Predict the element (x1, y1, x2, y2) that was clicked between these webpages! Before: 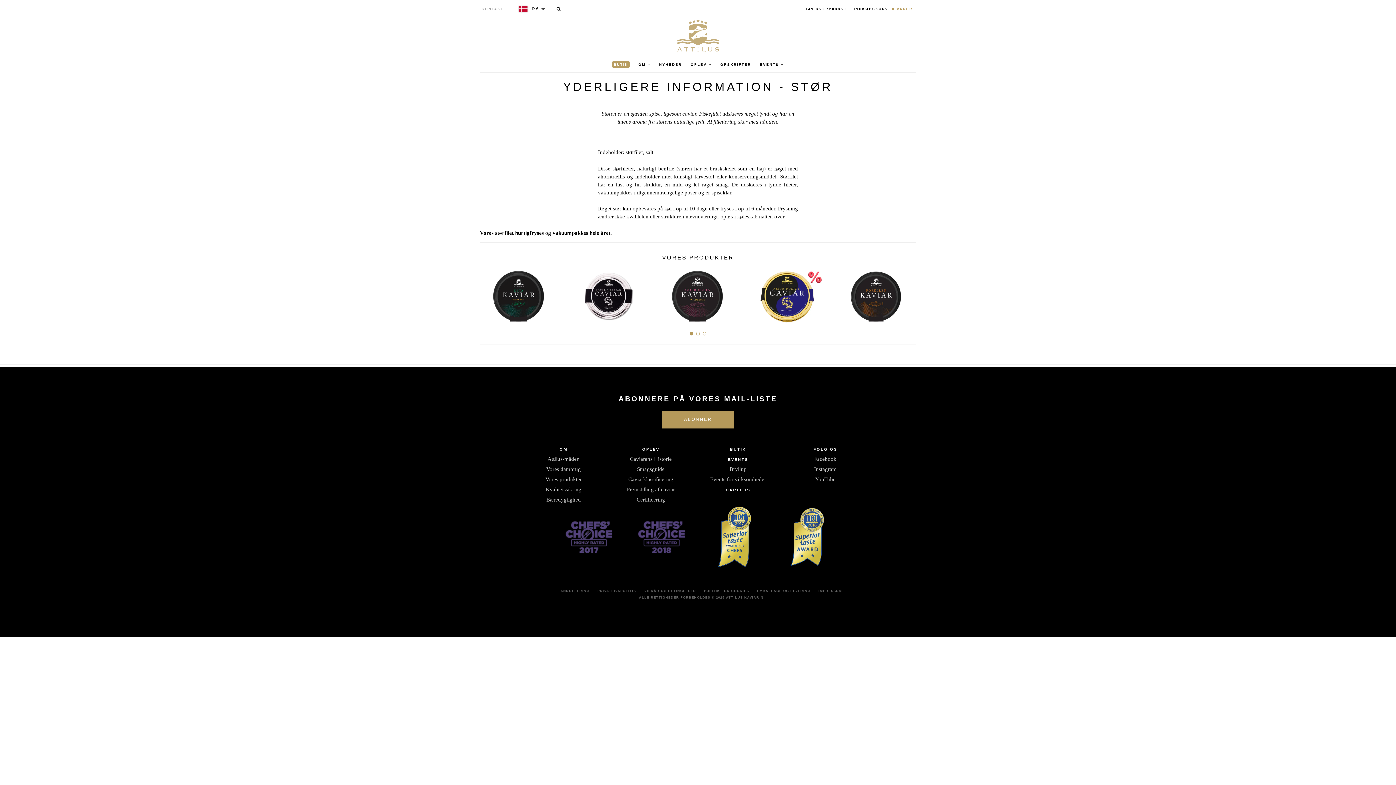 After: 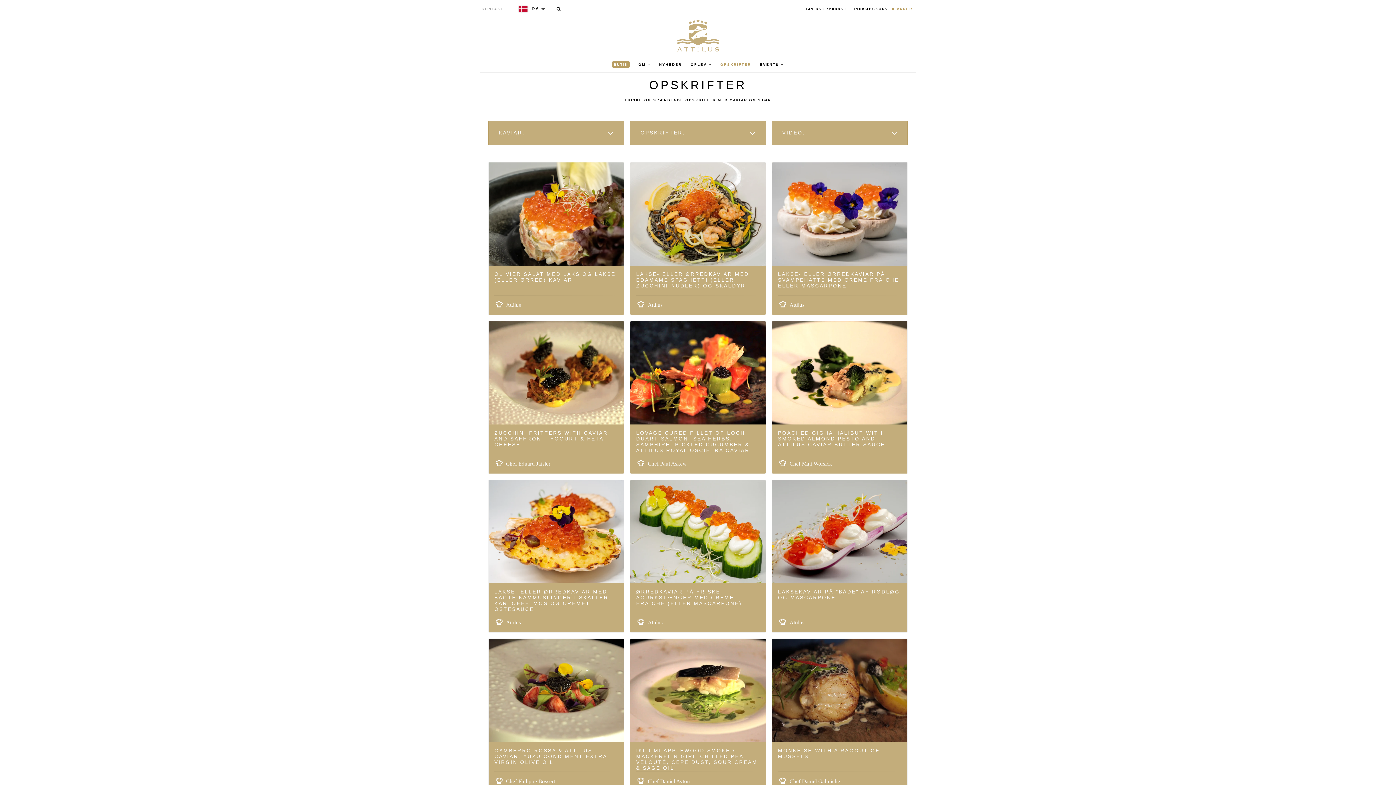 Action: bbox: (717, 56, 754, 72) label: OPSKRIFTER